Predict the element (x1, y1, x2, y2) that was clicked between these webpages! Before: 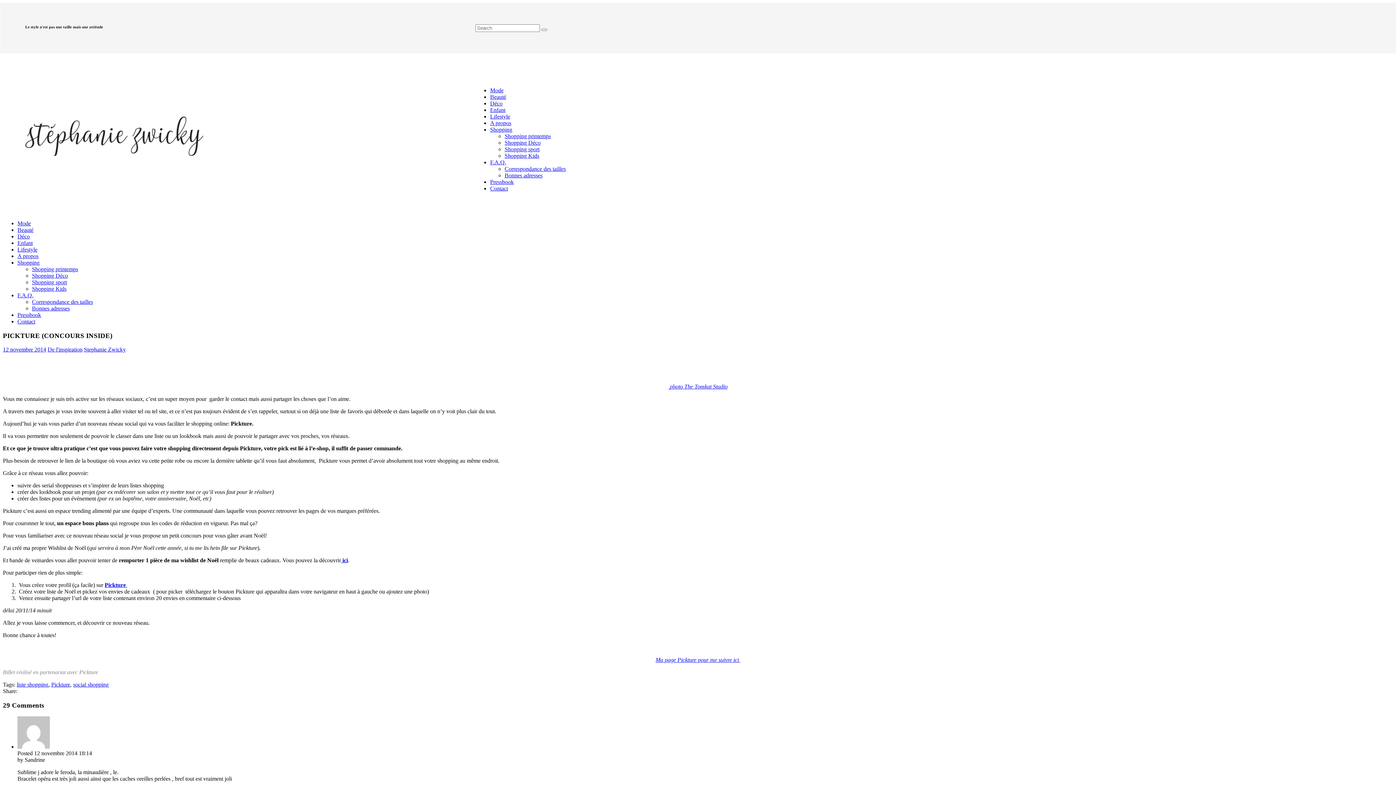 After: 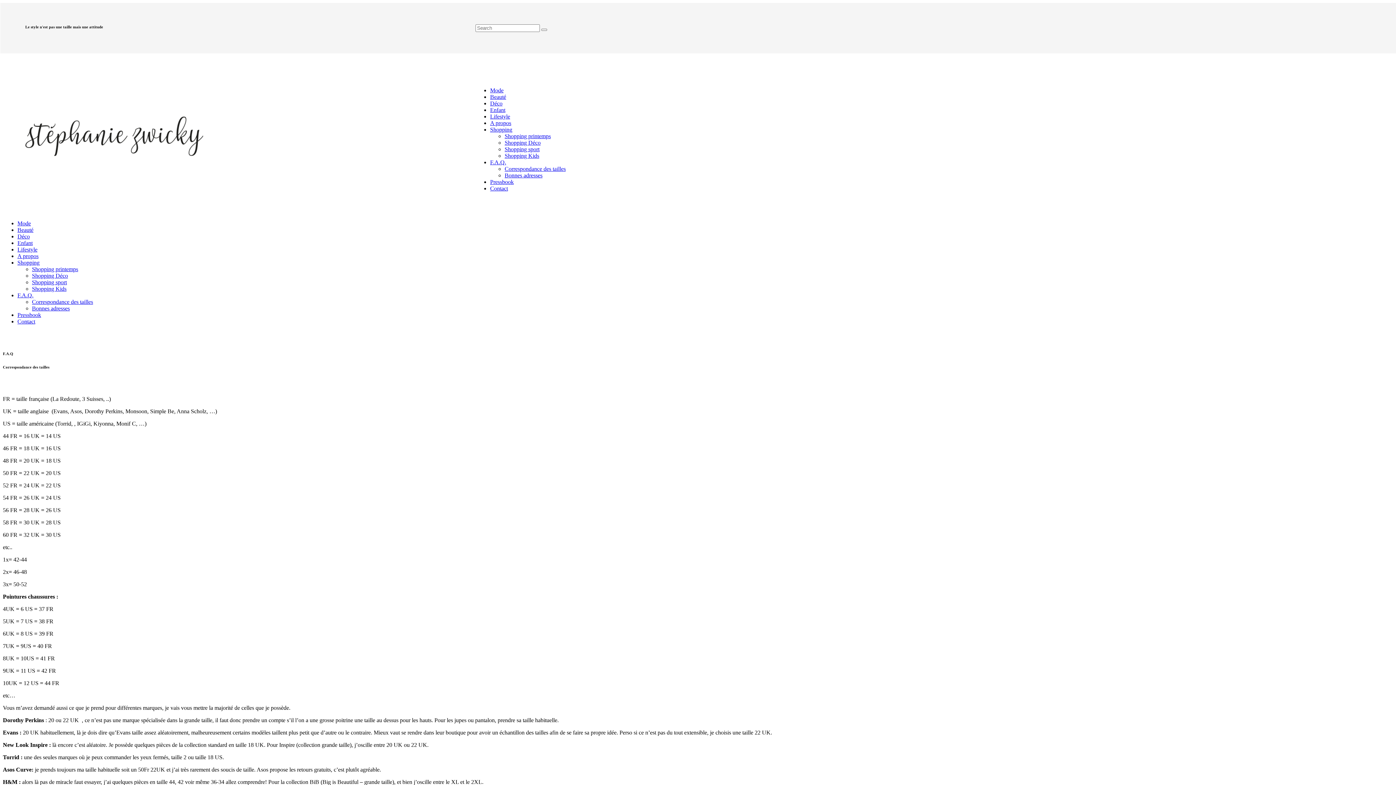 Action: bbox: (504, 165, 565, 171) label: Correspondance des tailles